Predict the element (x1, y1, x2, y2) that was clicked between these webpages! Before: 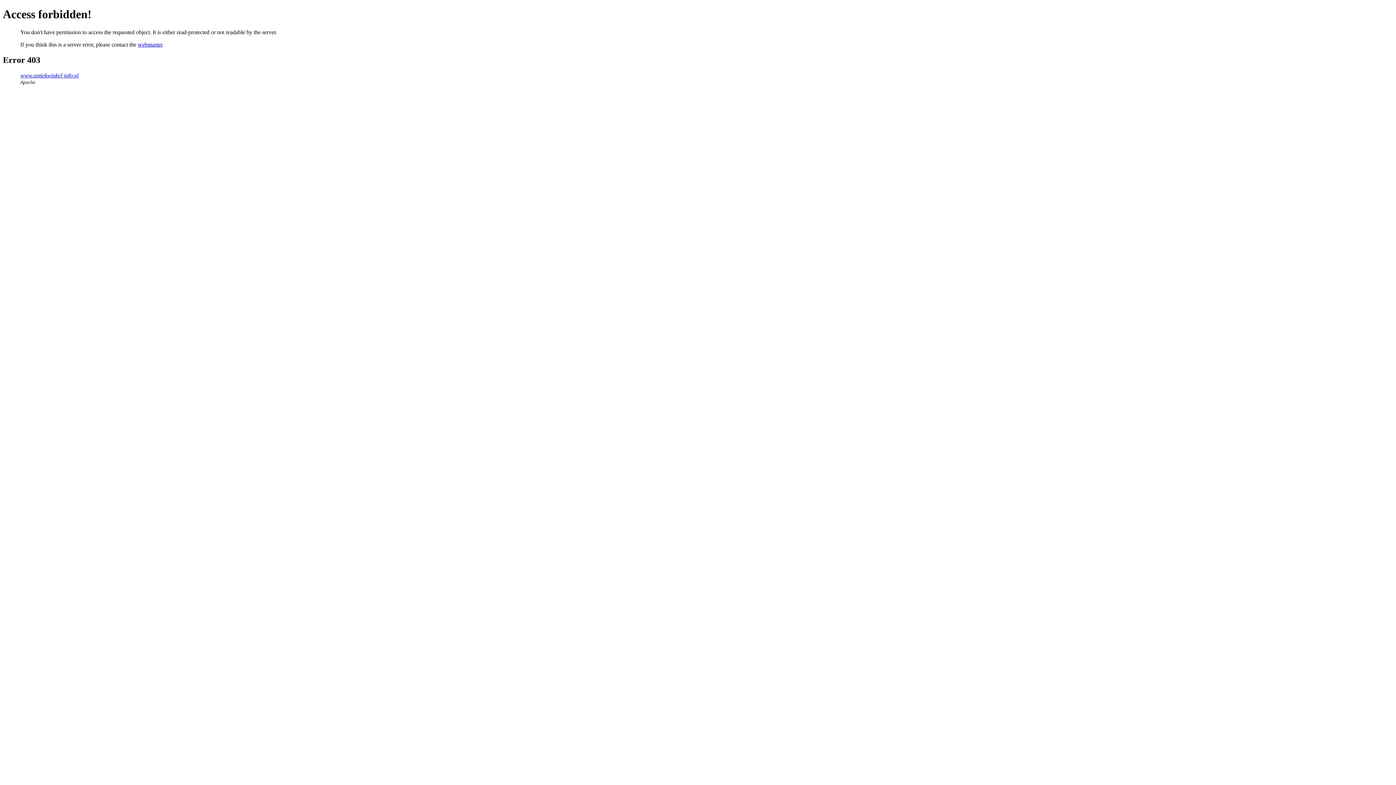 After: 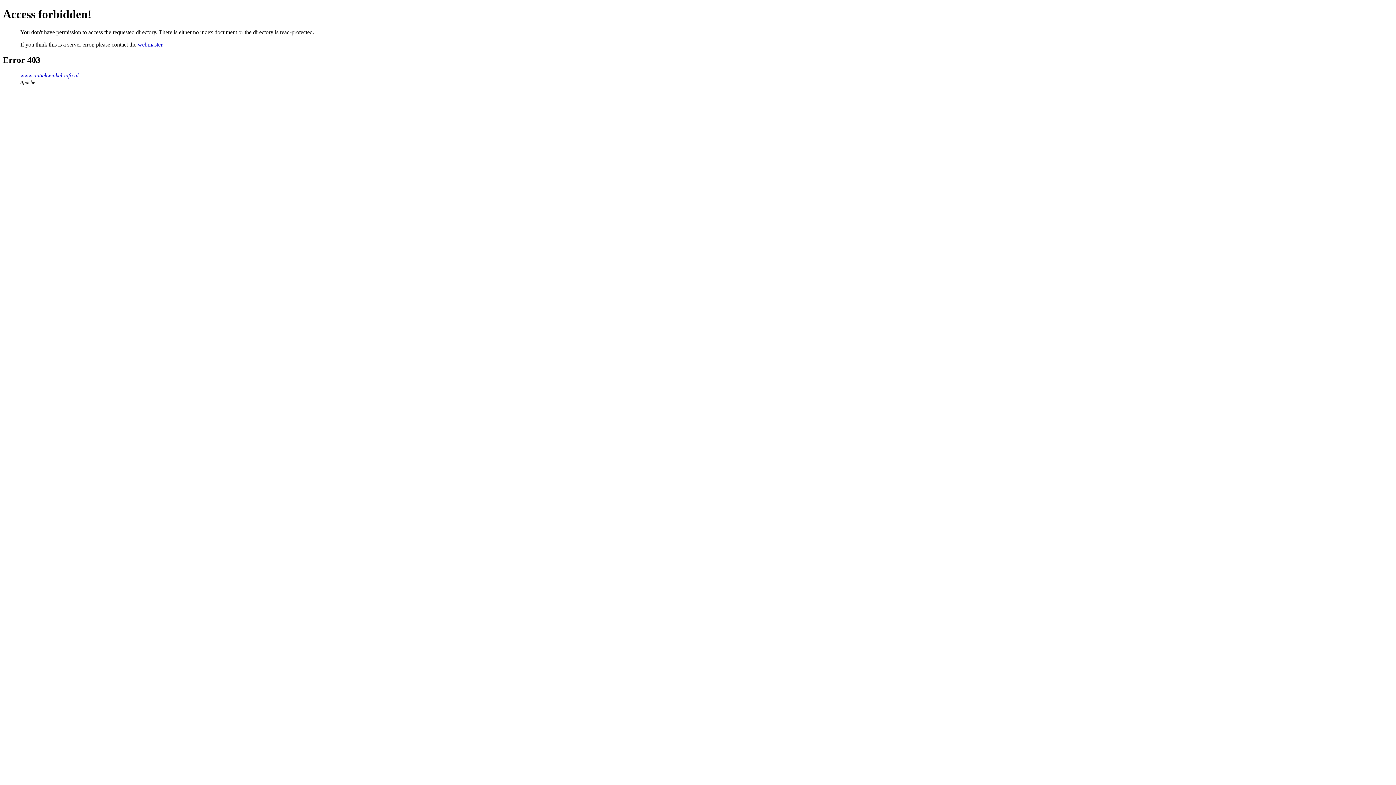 Action: label: www.antiekwinkel-info.nl bbox: (20, 72, 78, 78)